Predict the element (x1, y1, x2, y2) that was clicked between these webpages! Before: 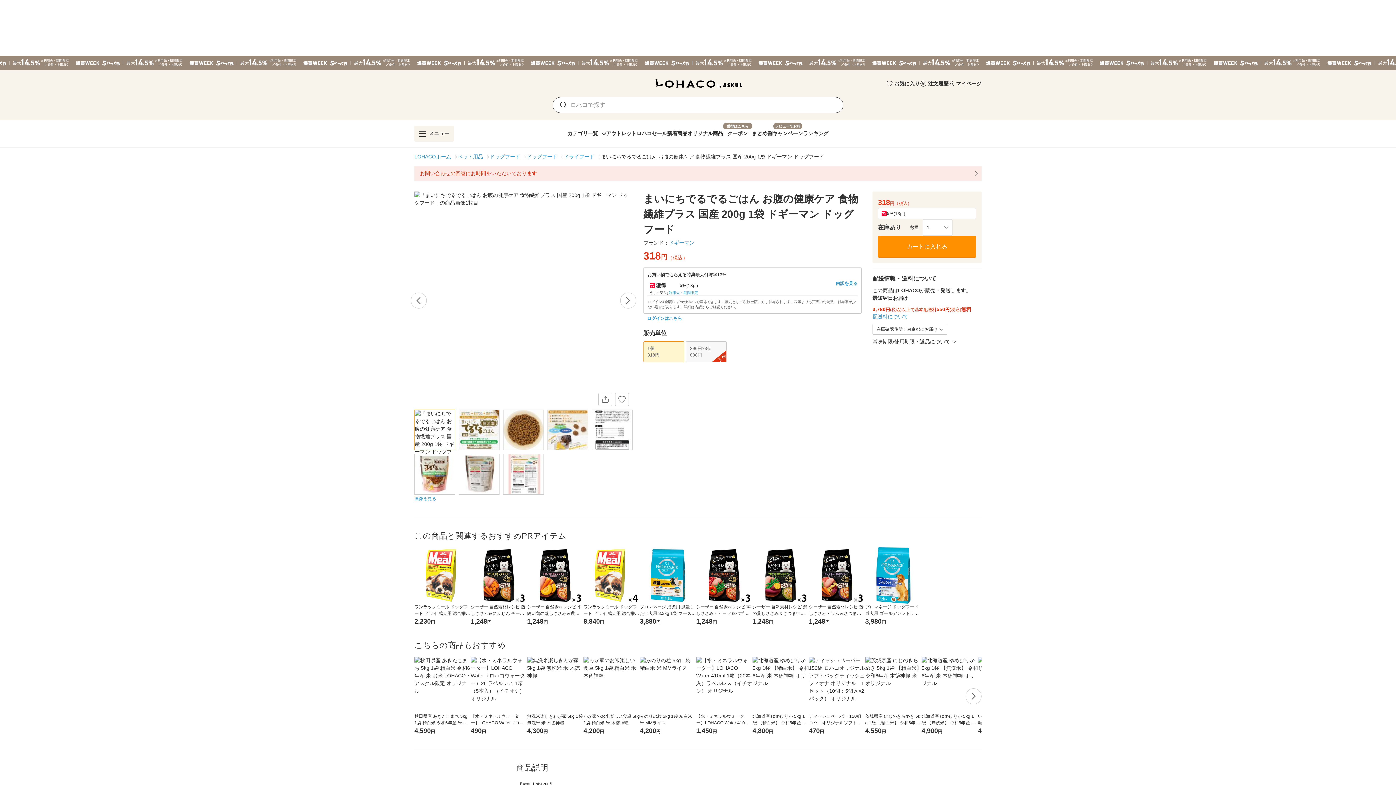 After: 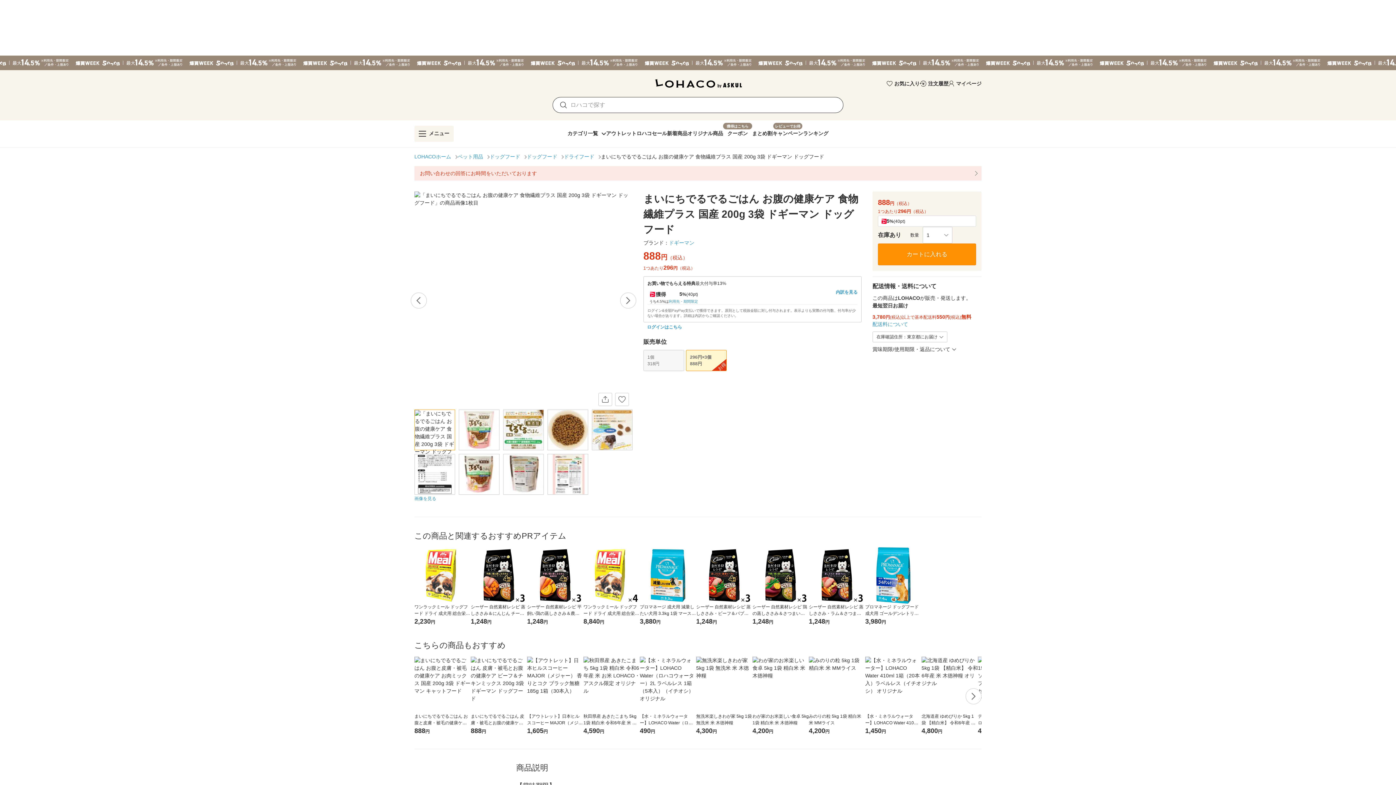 Action: label: 296円×3個
888円
お得 bbox: (686, 341, 726, 362)